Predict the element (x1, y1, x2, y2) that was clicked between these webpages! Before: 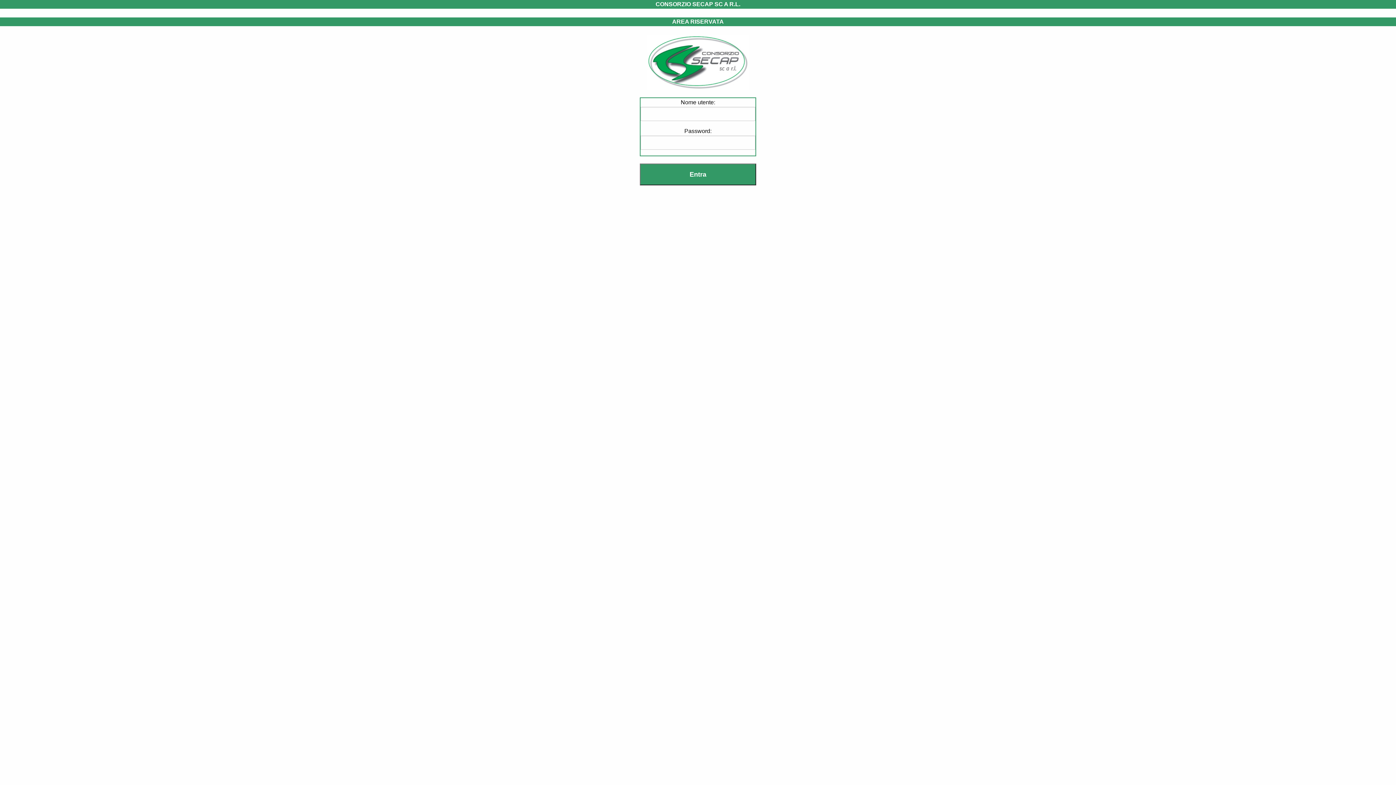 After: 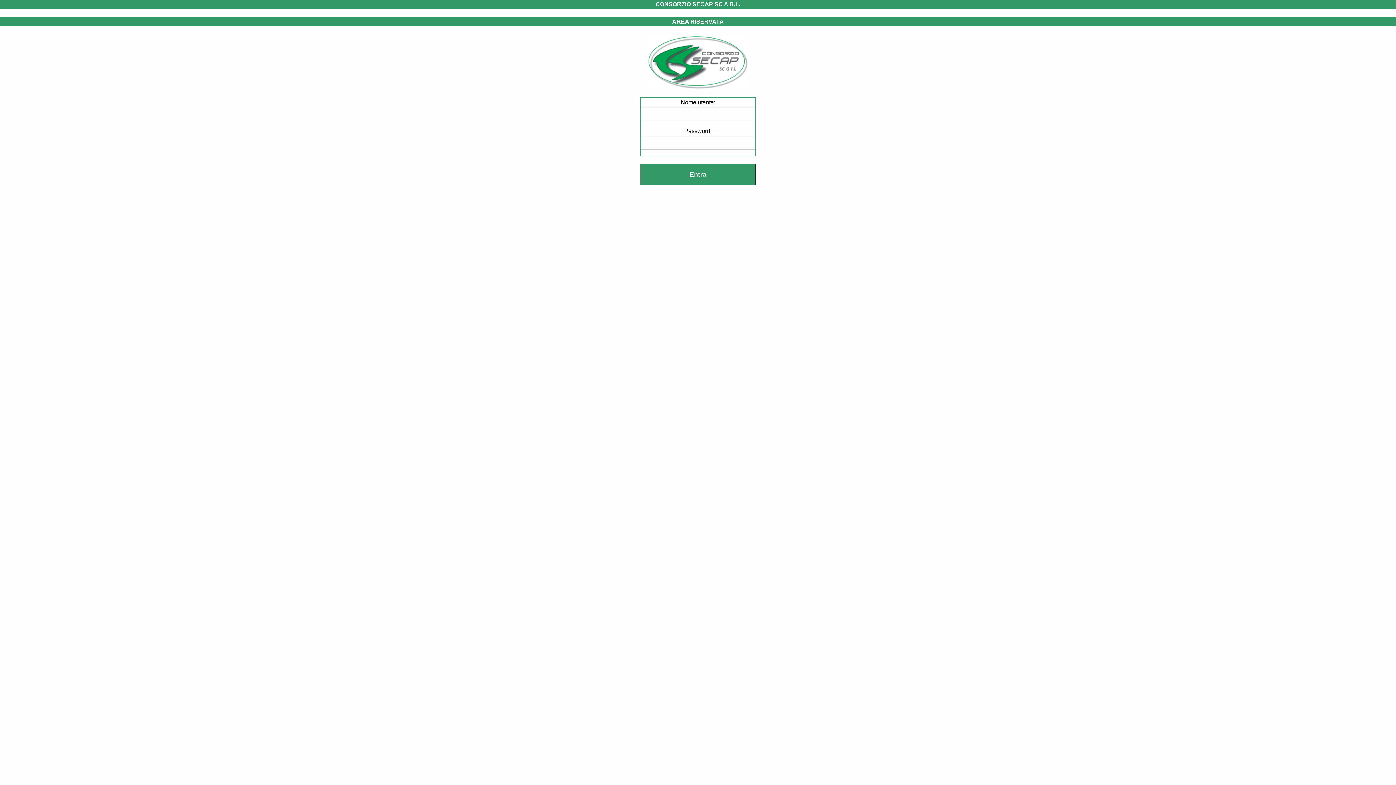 Action: bbox: (647, 58, 748, 65)